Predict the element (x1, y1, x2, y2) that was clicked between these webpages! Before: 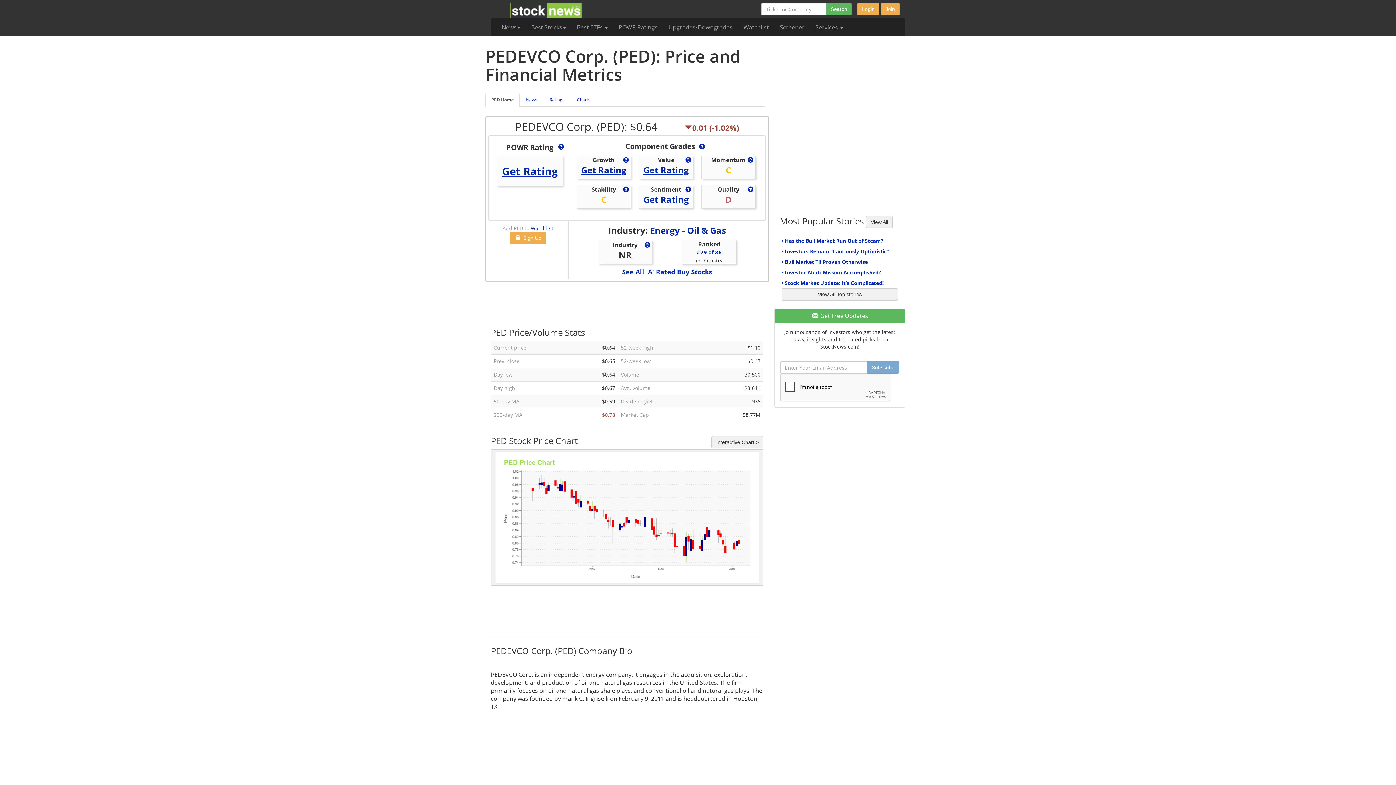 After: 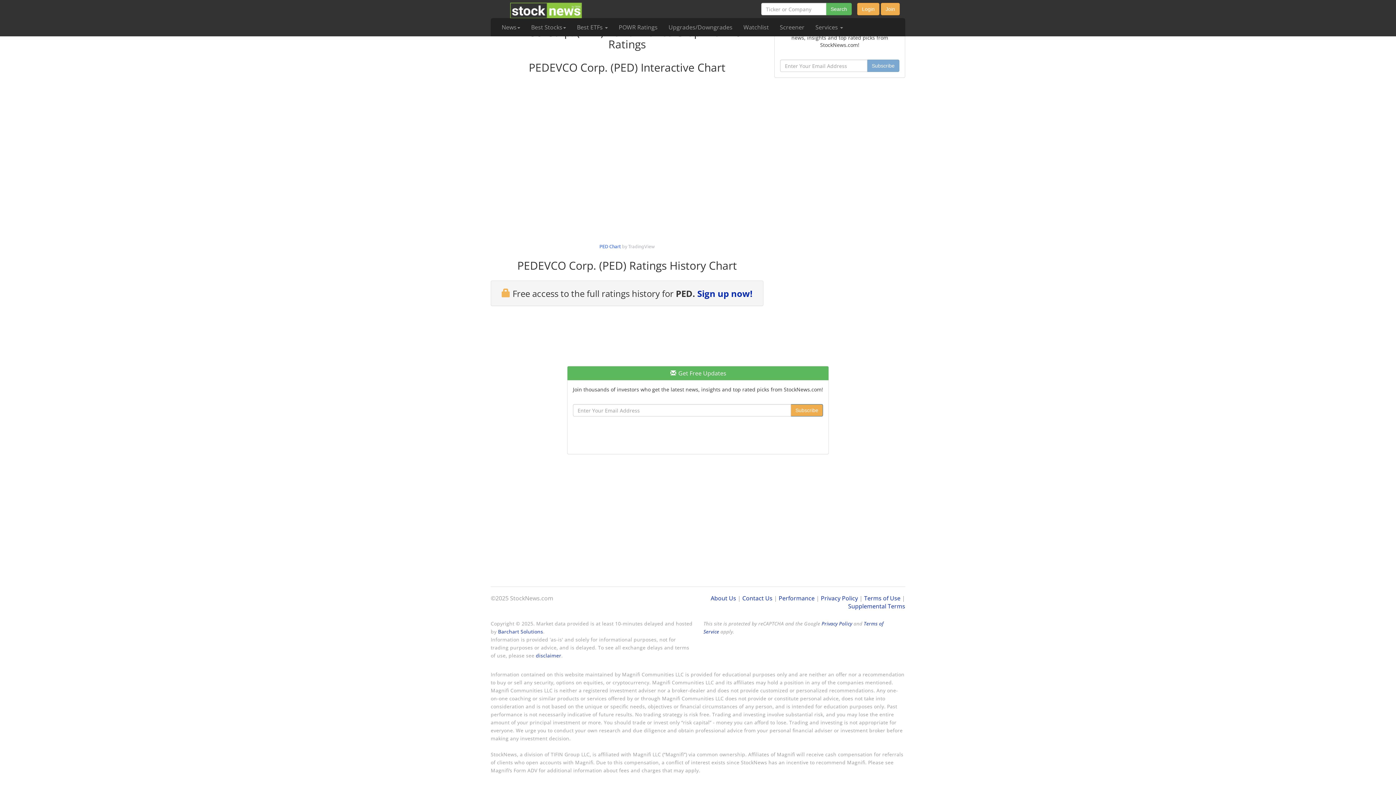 Action: bbox: (490, 449, 763, 586)